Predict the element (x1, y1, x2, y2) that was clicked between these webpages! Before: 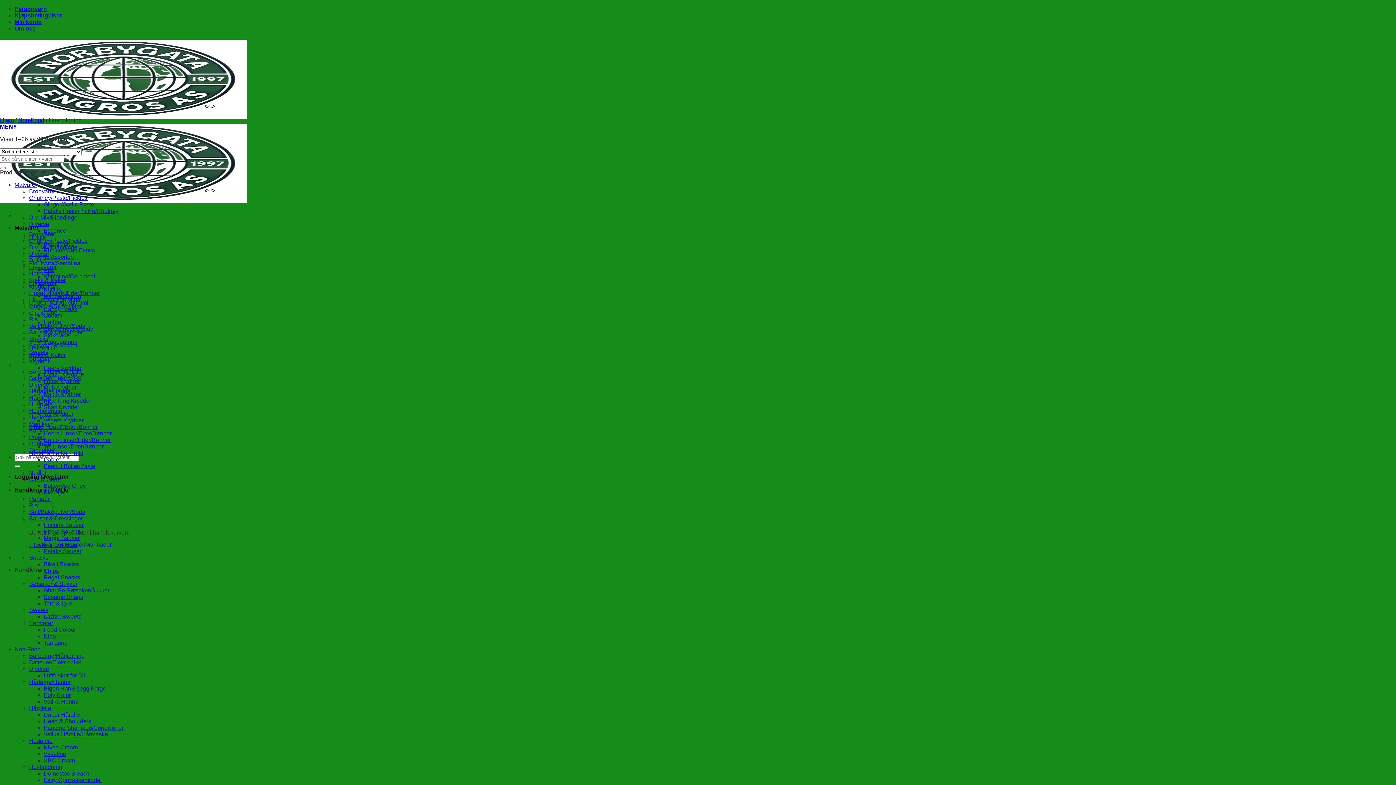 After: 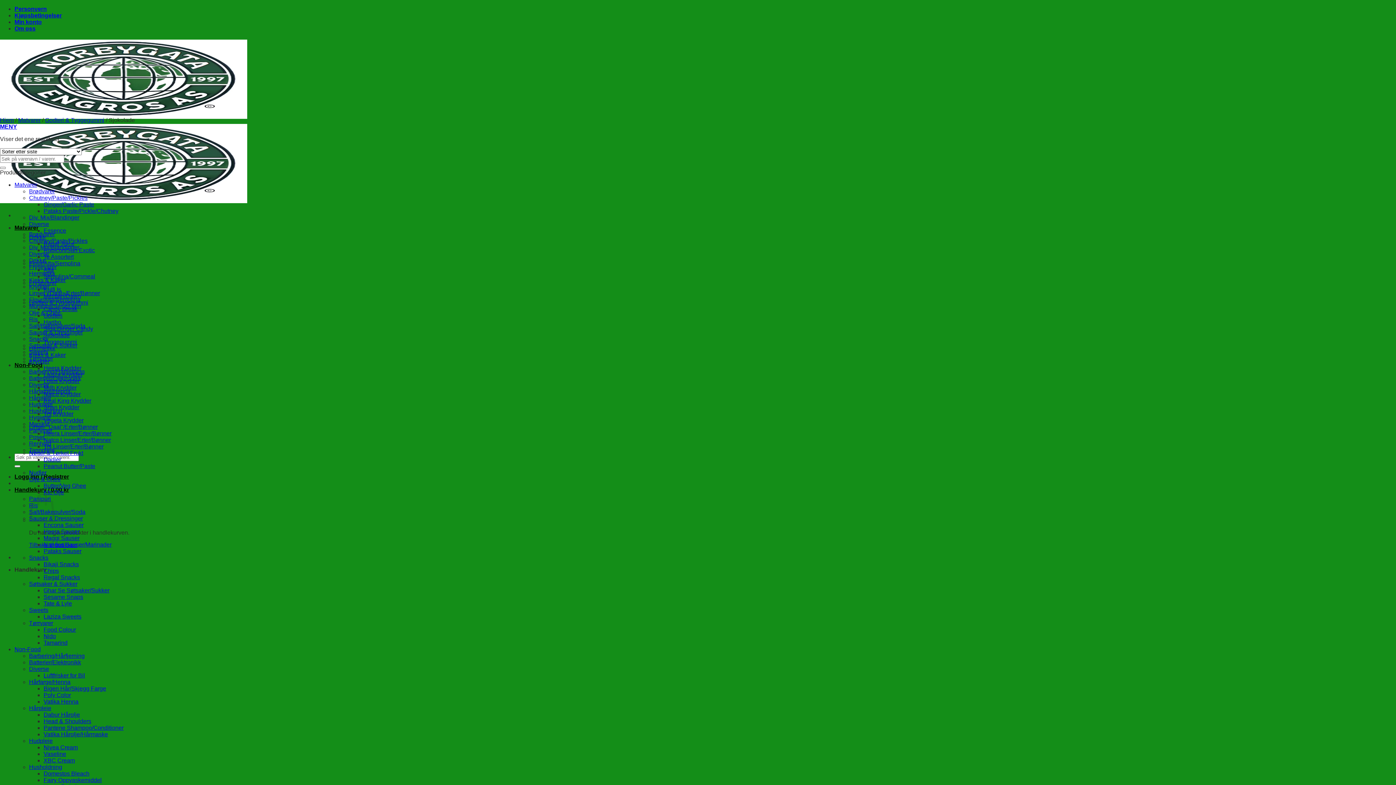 Action: label: Sjokolade bbox: (43, 332, 69, 338)